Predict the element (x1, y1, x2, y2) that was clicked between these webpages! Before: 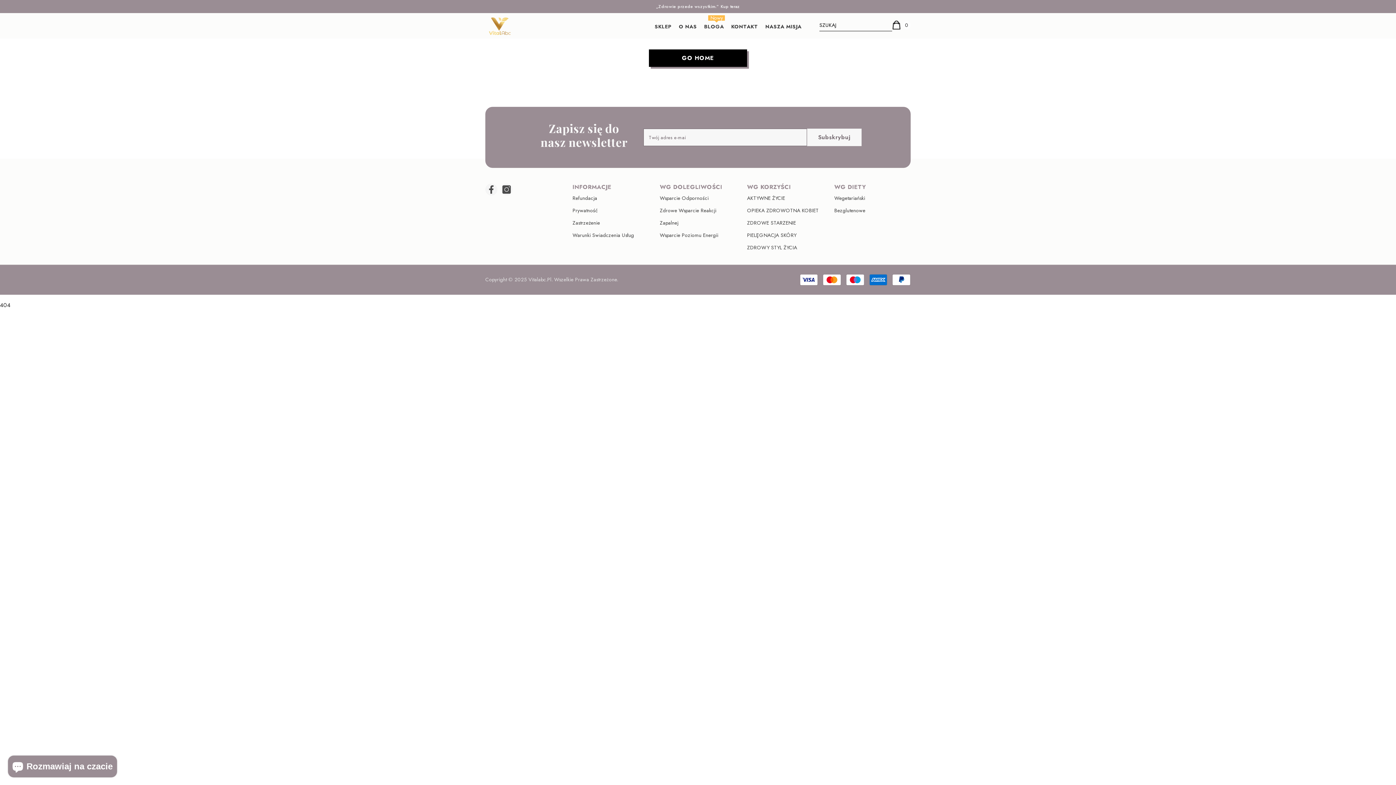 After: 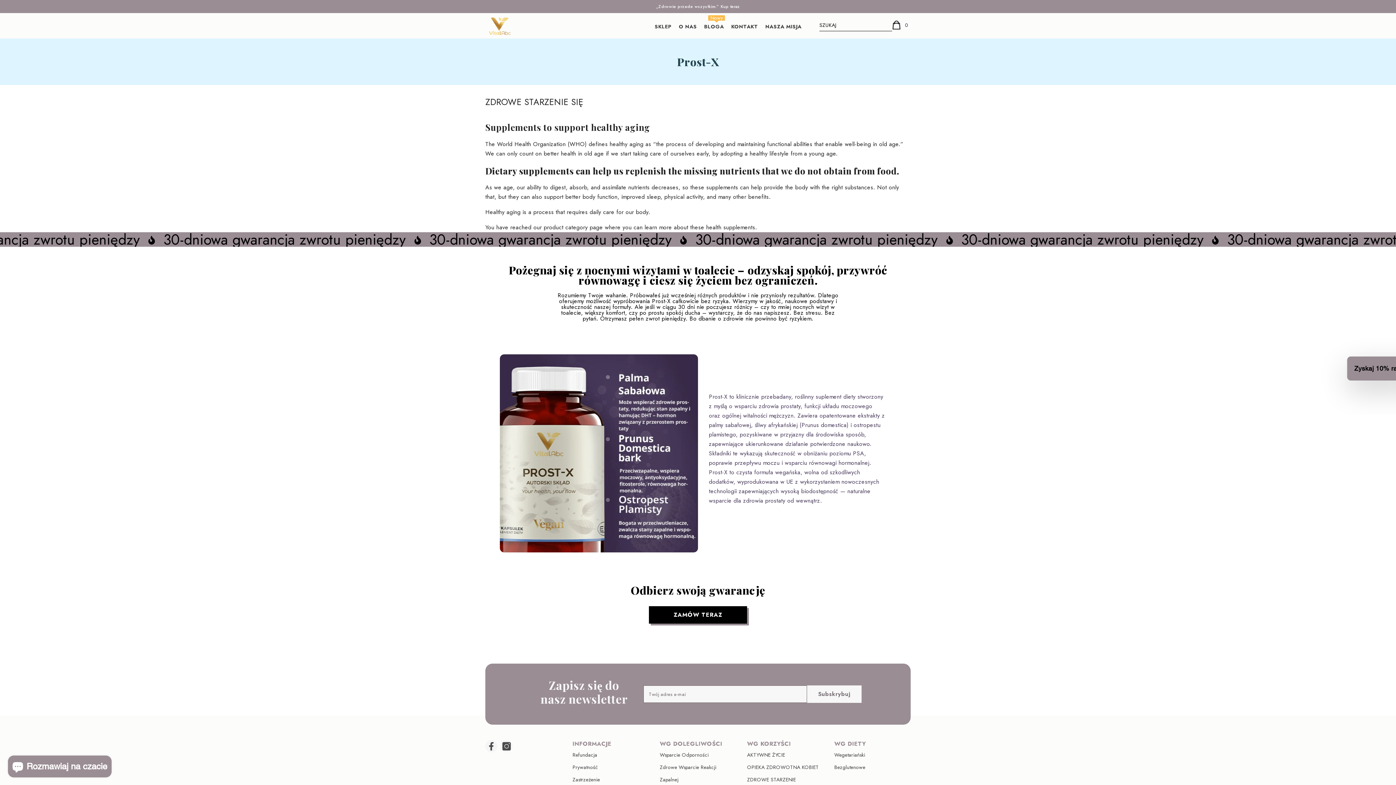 Action: label: ZDROWE STARZENIE bbox: (747, 216, 796, 229)